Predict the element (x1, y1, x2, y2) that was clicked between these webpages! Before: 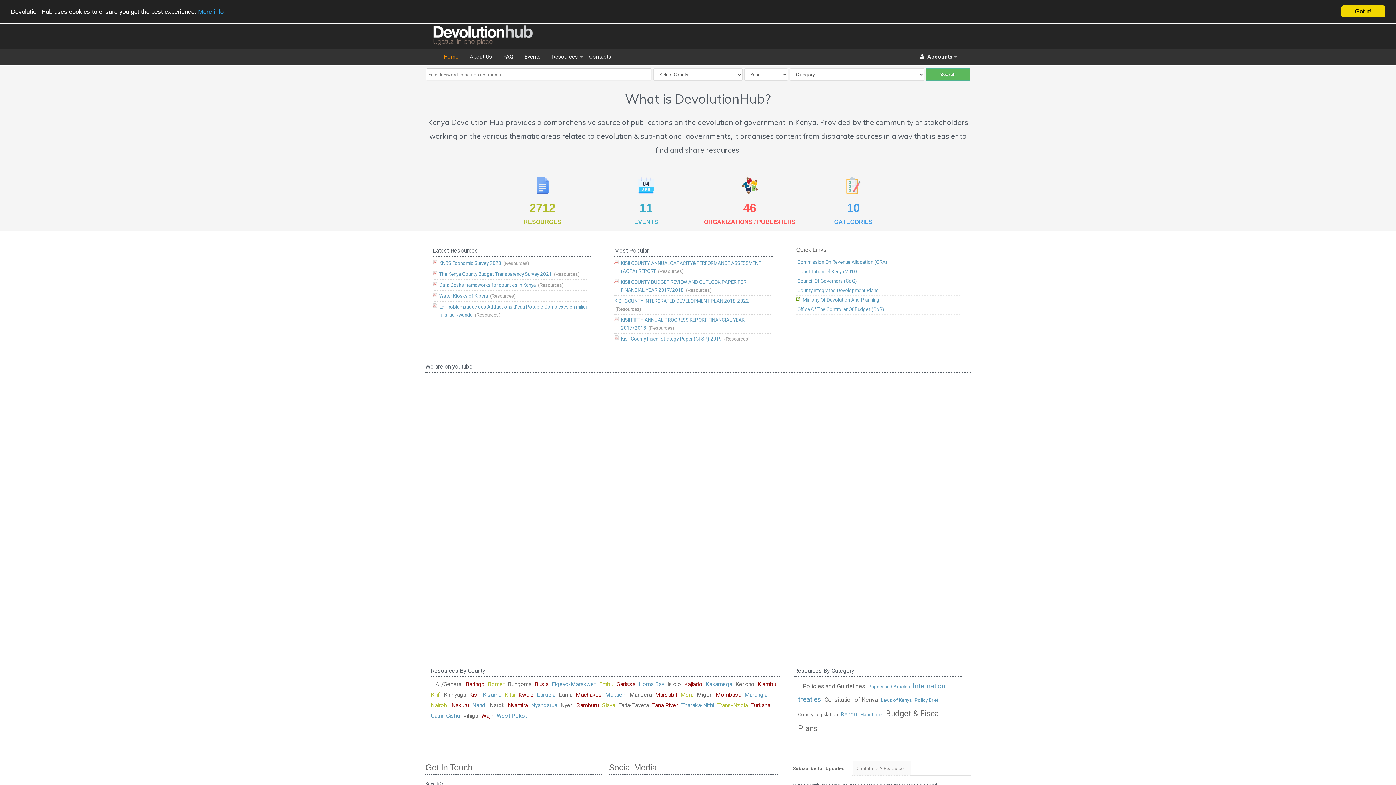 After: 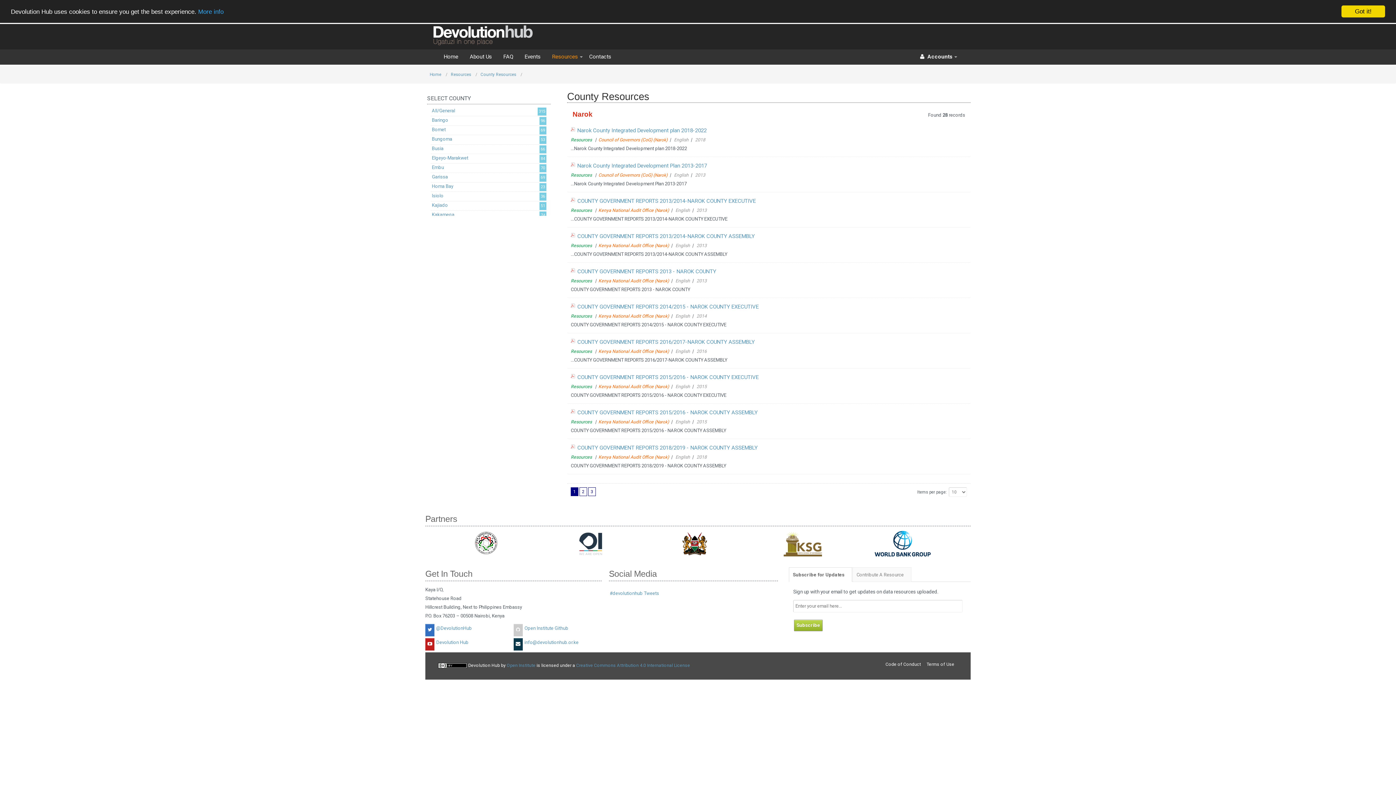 Action: label: Narok  bbox: (489, 702, 506, 709)